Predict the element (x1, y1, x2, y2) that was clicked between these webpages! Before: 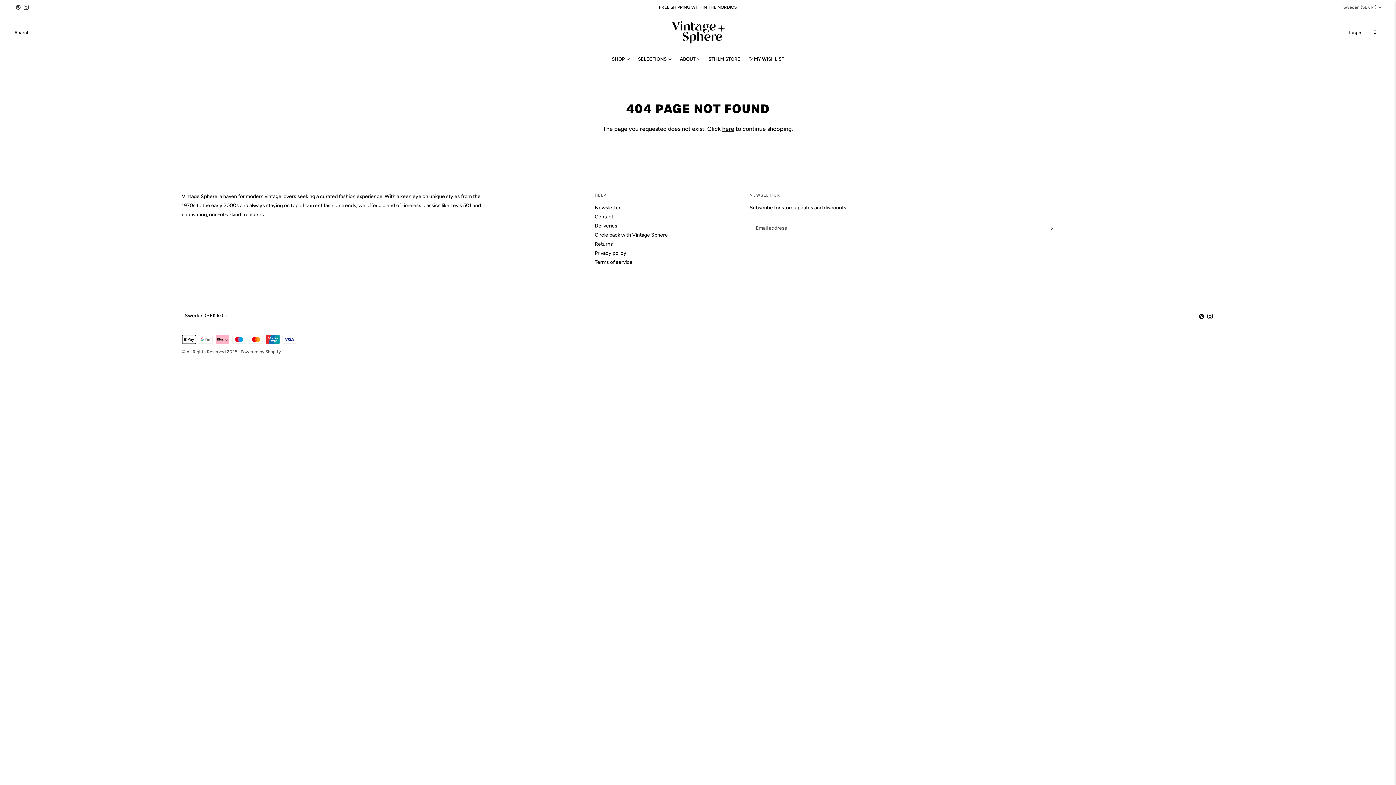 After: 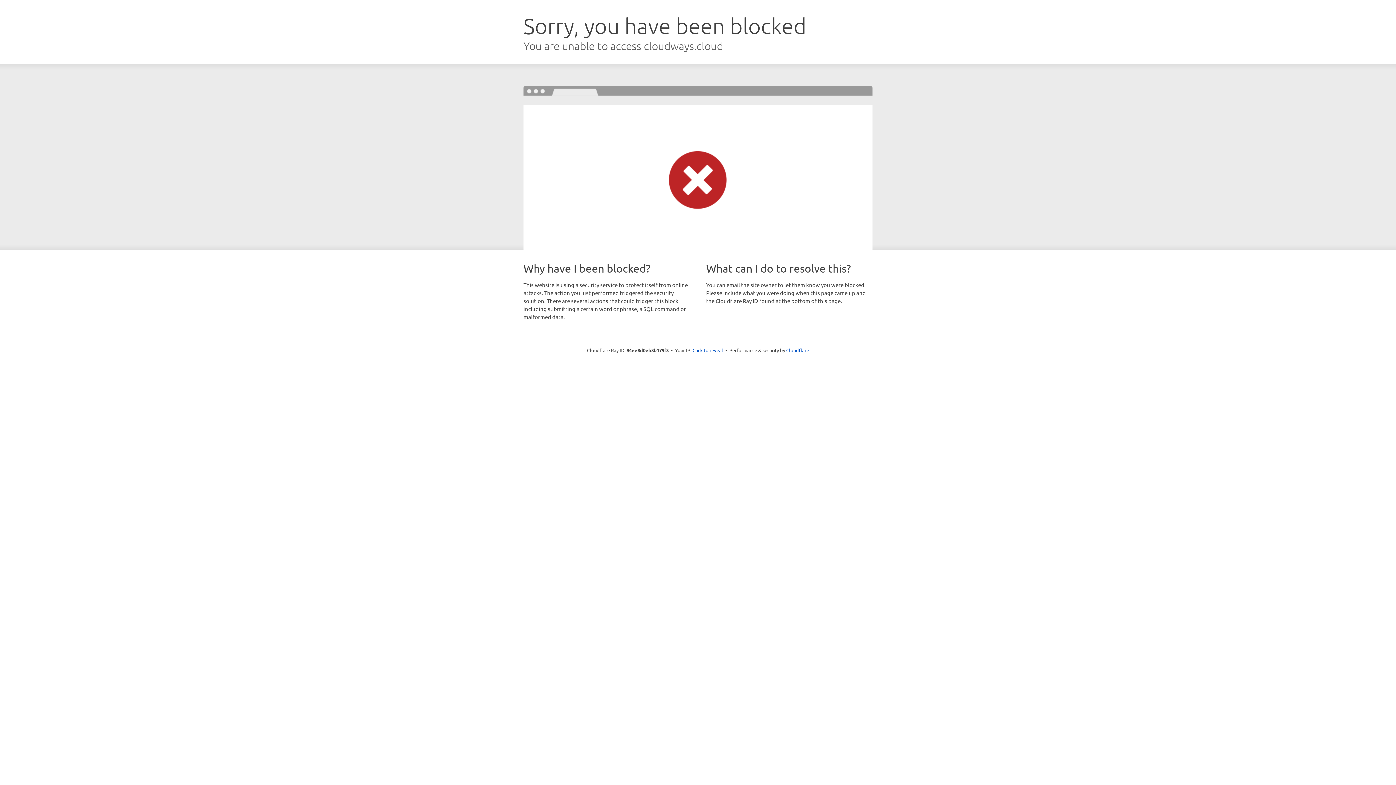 Action: label: ♡ MY WISHLIST bbox: (748, 51, 784, 67)